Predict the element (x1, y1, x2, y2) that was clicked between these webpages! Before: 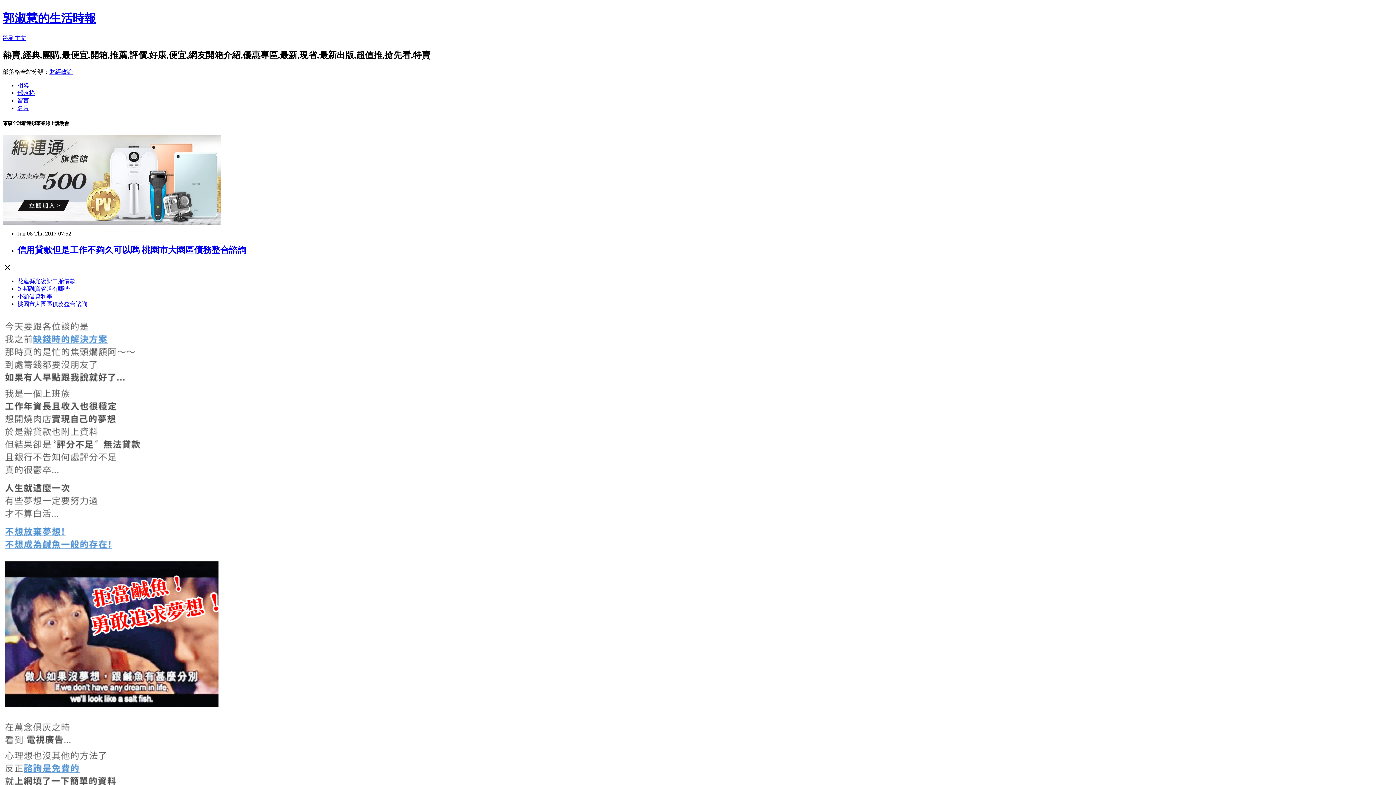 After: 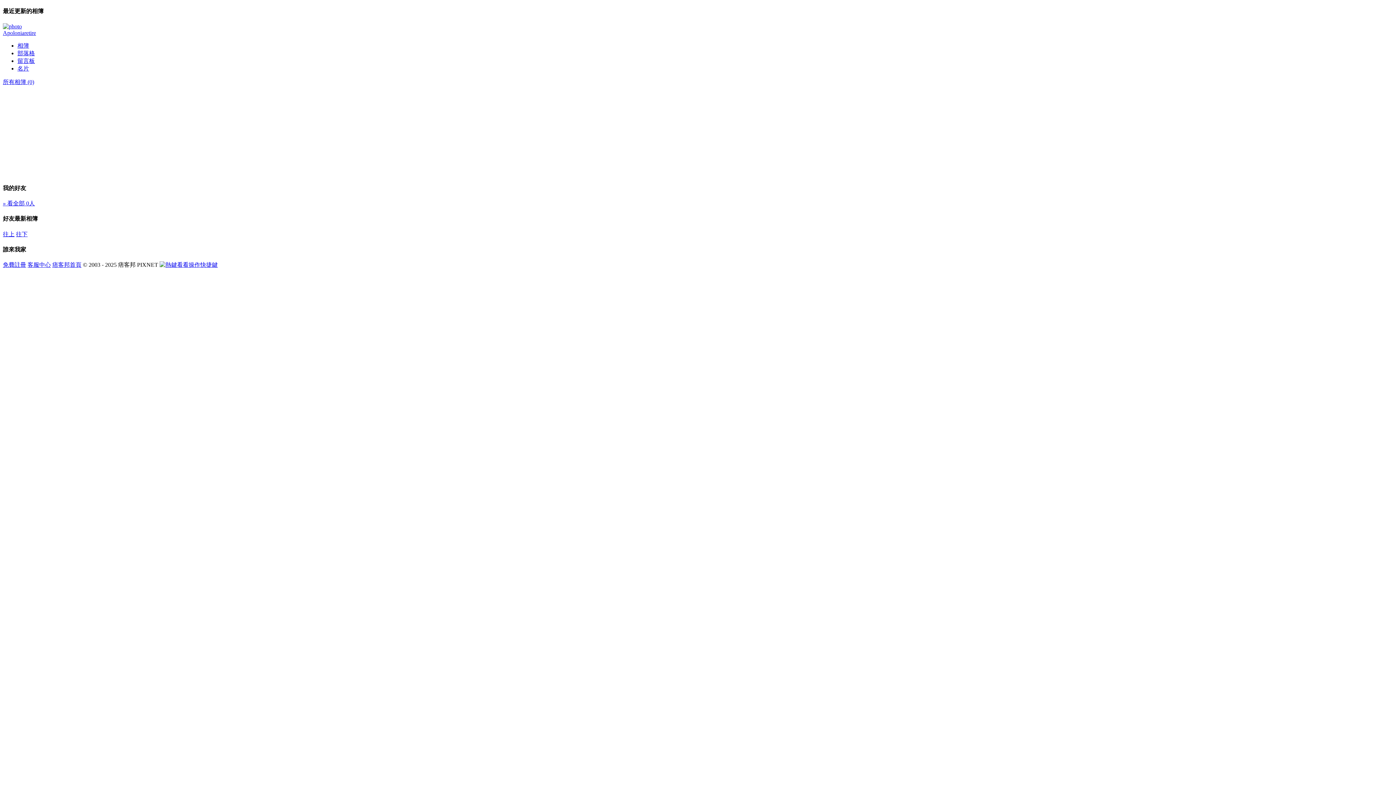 Action: bbox: (17, 82, 29, 88) label: 相簿